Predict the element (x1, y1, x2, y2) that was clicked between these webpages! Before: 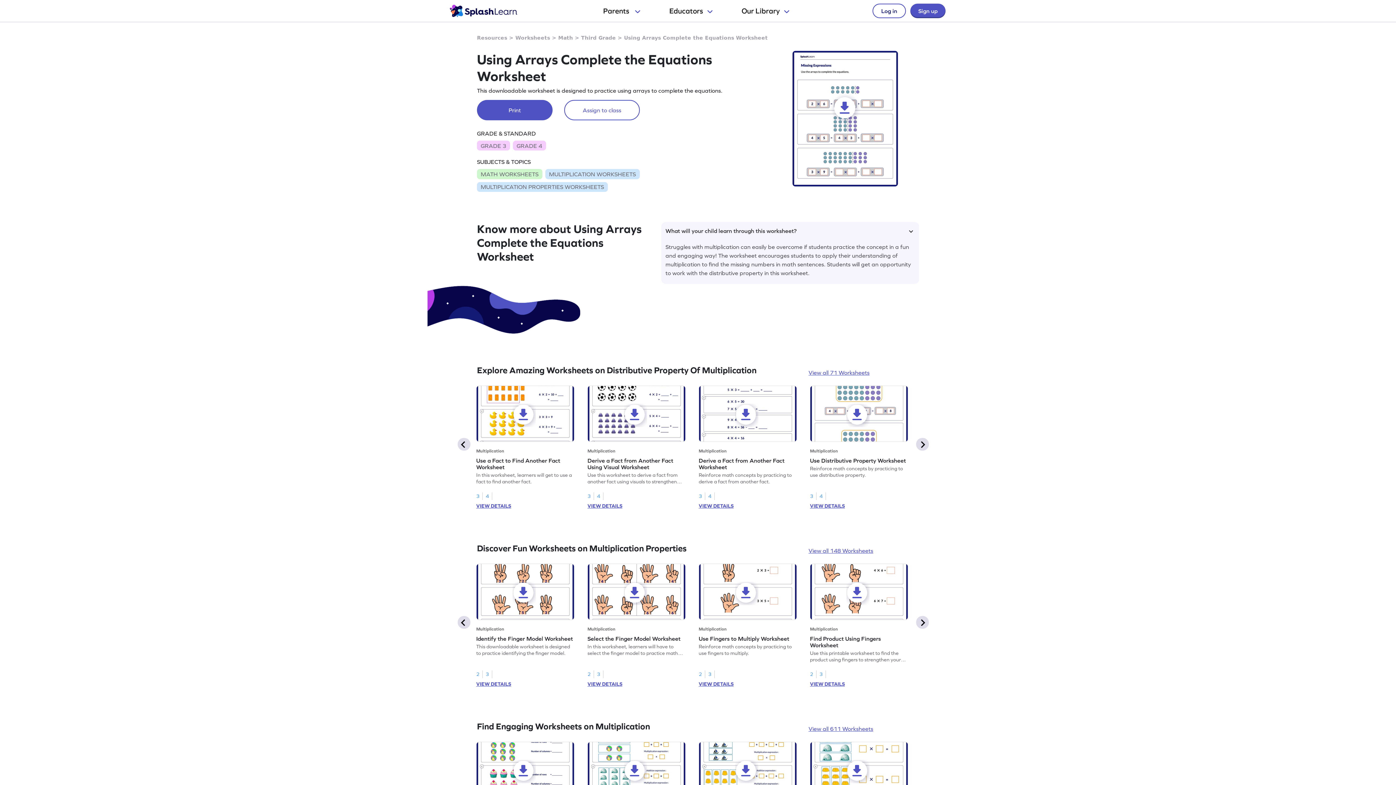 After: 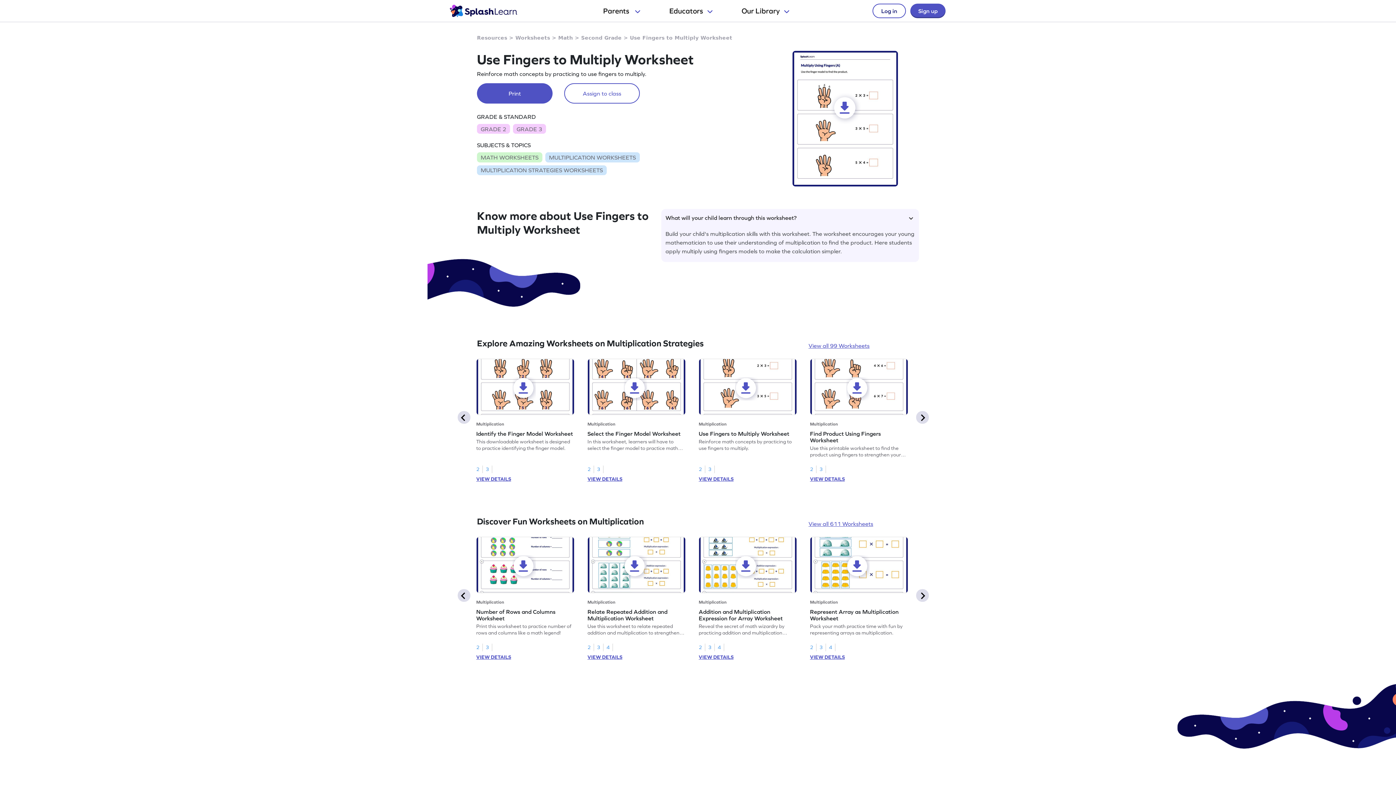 Action: bbox: (698, 680, 733, 688) label: VIEW DETAILS